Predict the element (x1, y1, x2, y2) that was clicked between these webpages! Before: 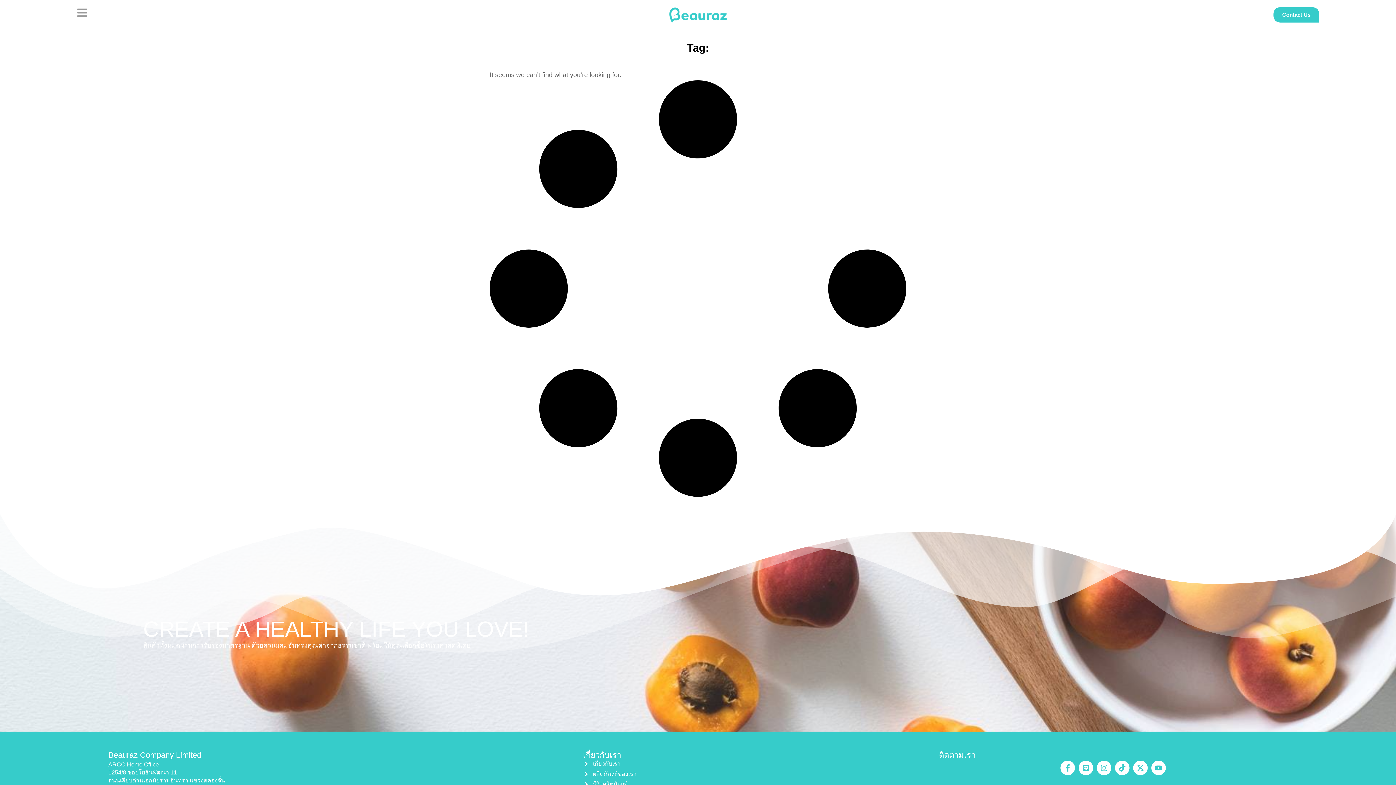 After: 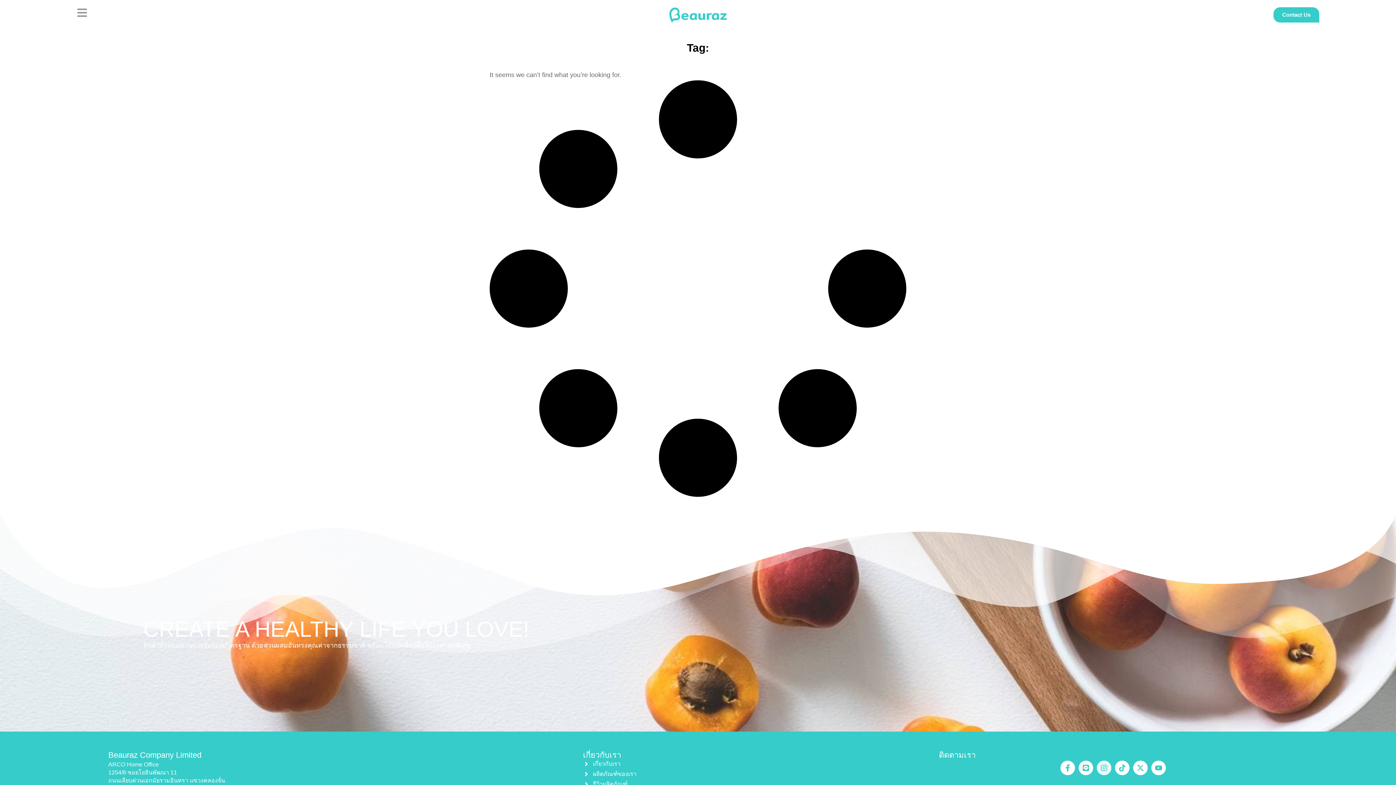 Action: bbox: (1097, 760, 1111, 775) label: Instagram